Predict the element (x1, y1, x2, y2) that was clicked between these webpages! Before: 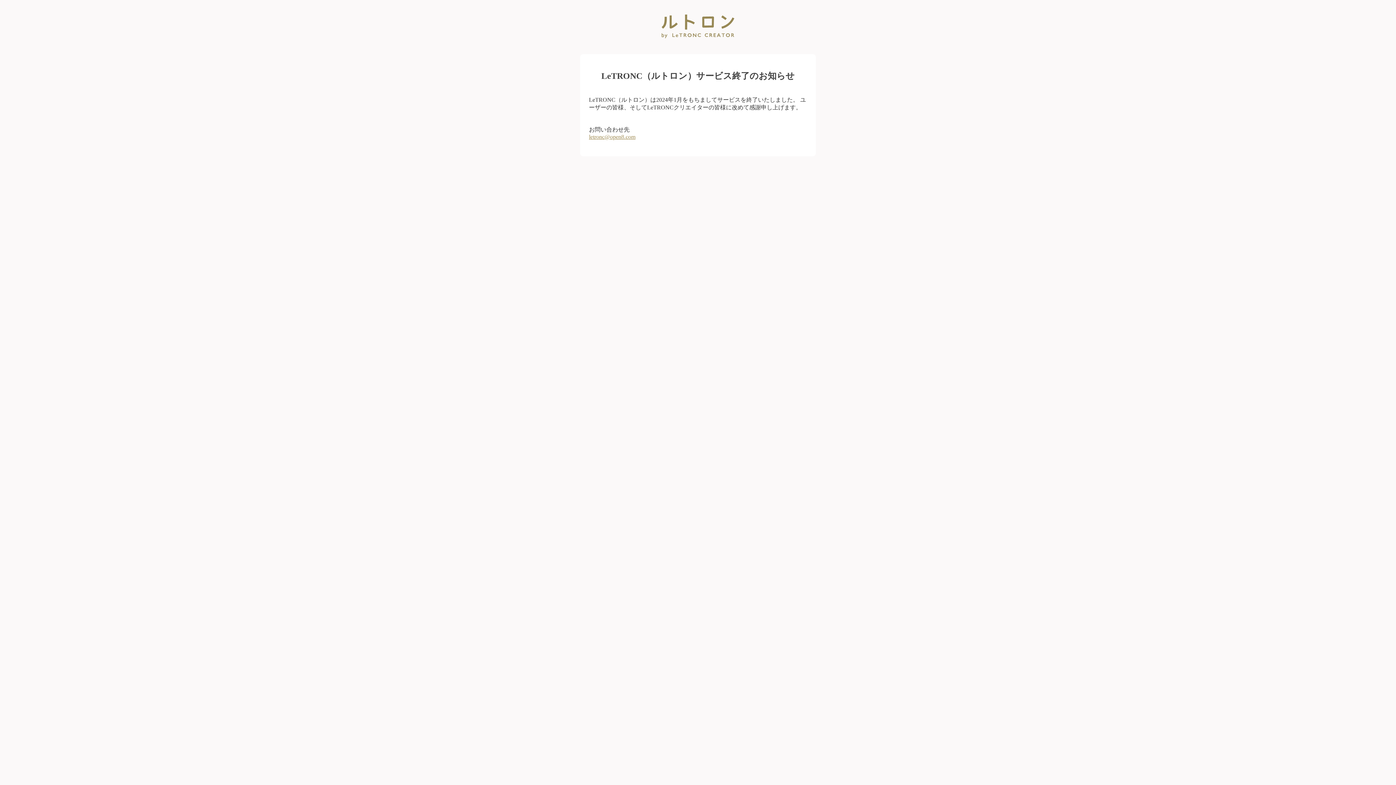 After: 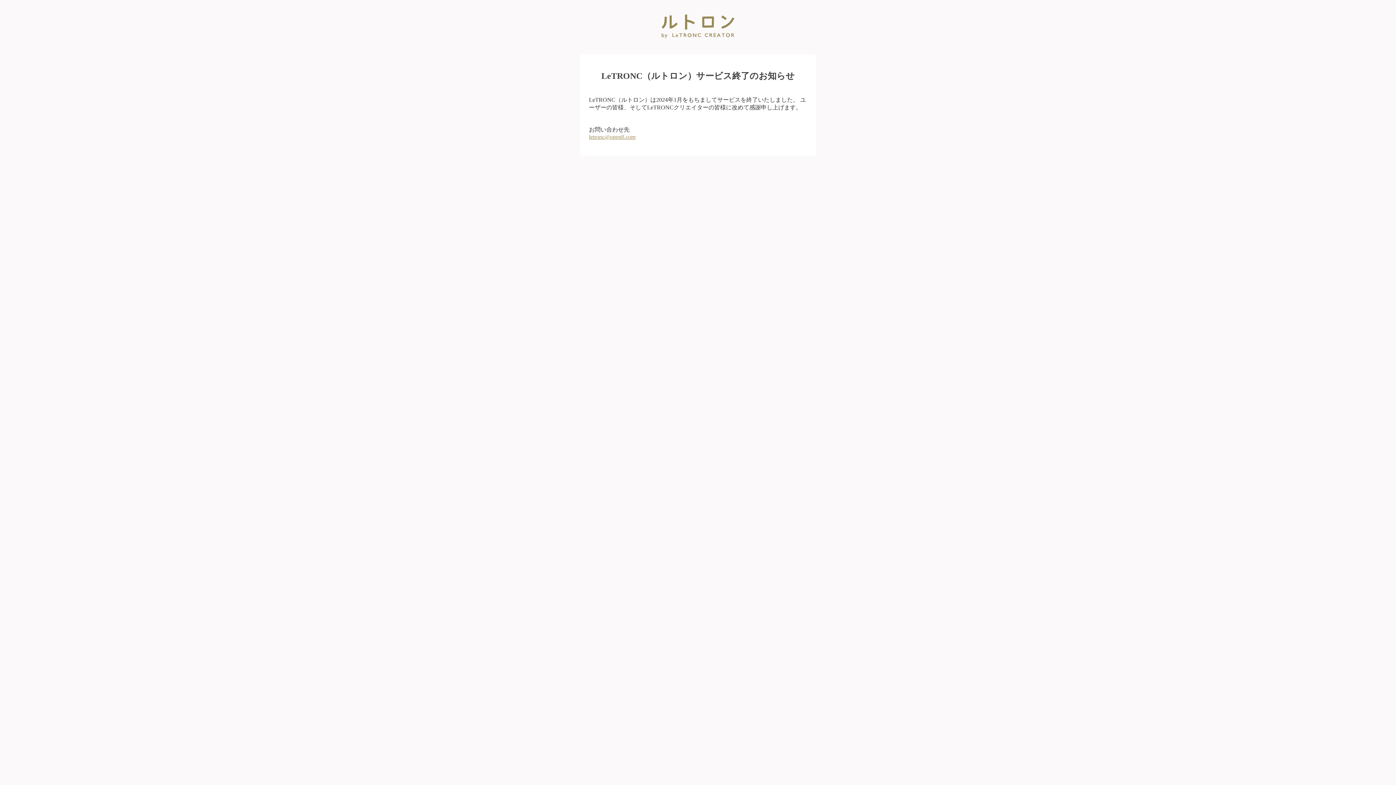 Action: bbox: (589, 133, 635, 139) label: letronc@open8.com